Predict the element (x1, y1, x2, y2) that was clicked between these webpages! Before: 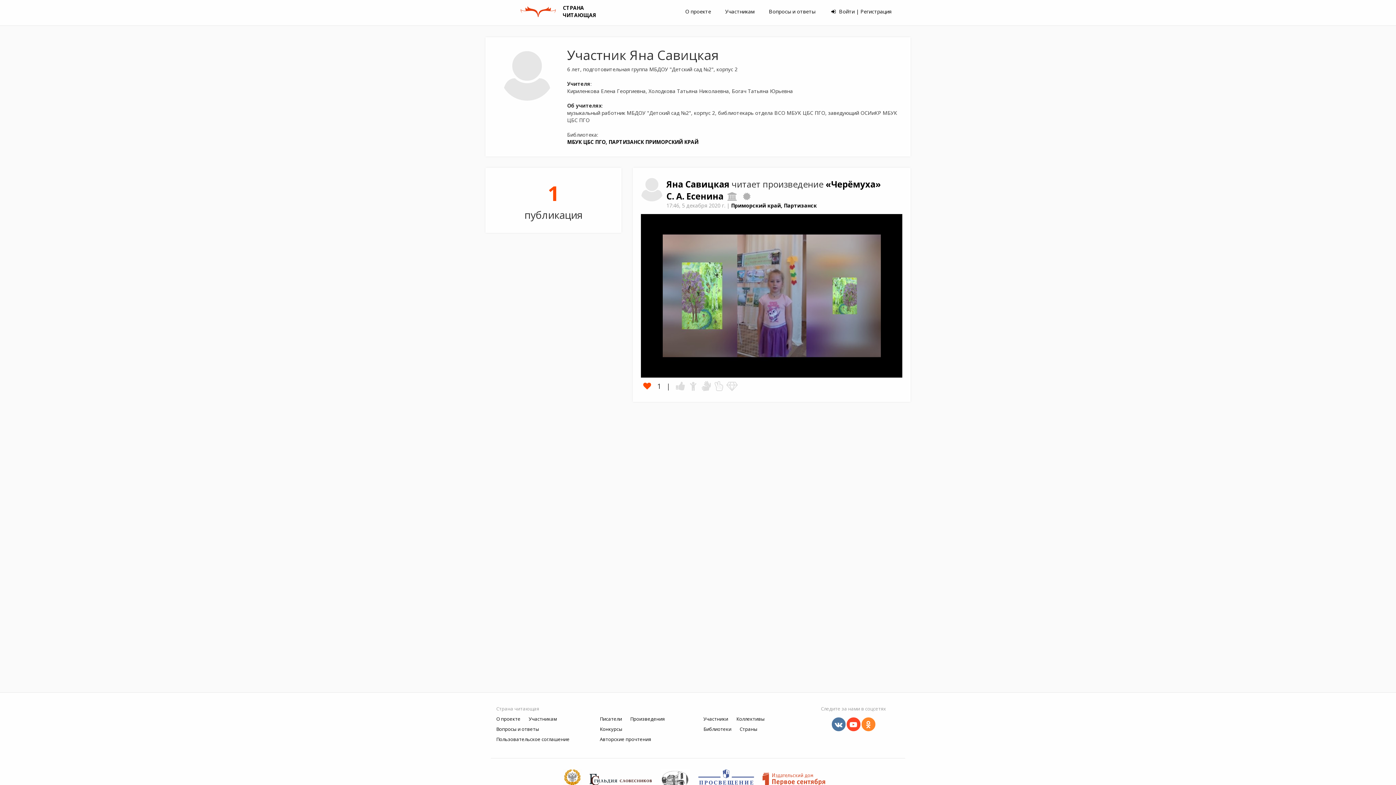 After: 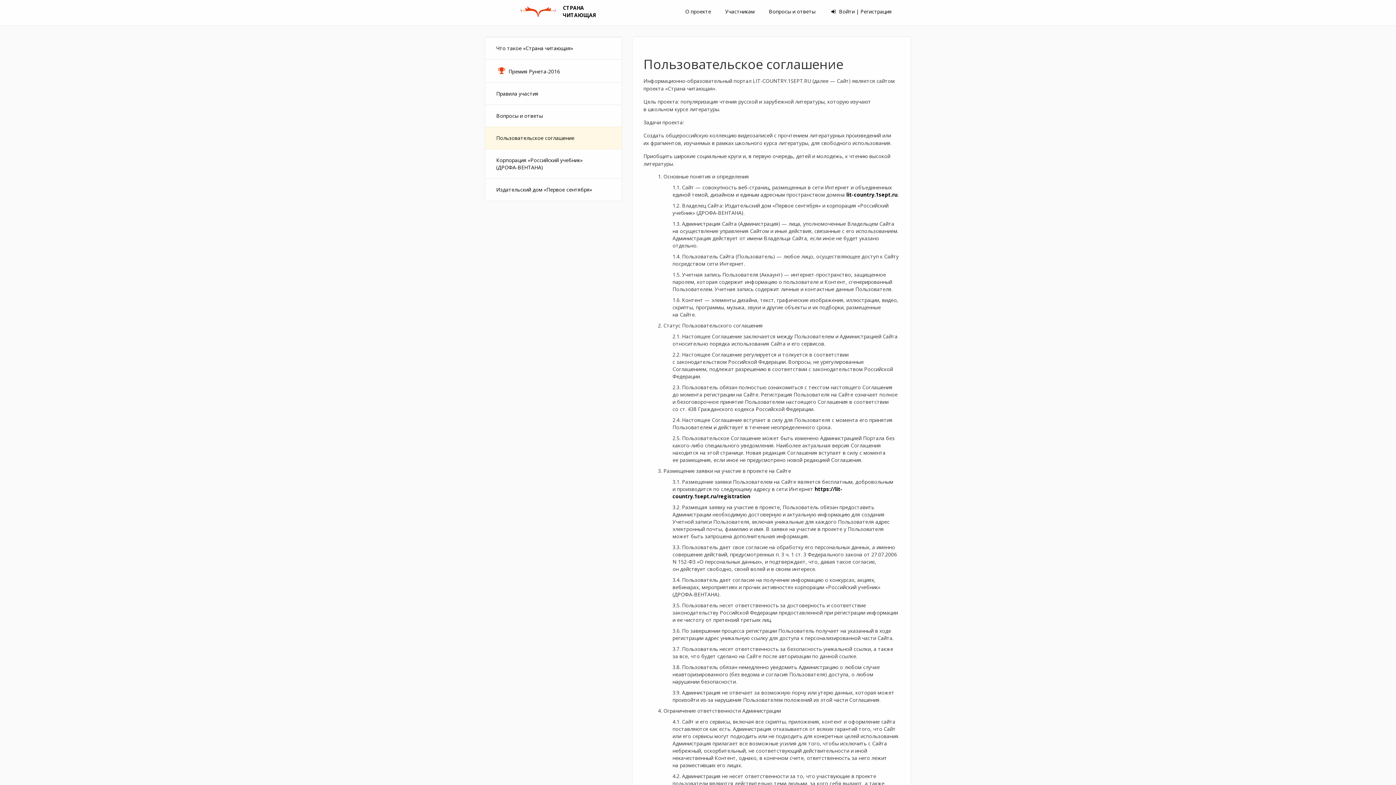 Action: bbox: (496, 736, 569, 742) label: Пользовательское соглашение